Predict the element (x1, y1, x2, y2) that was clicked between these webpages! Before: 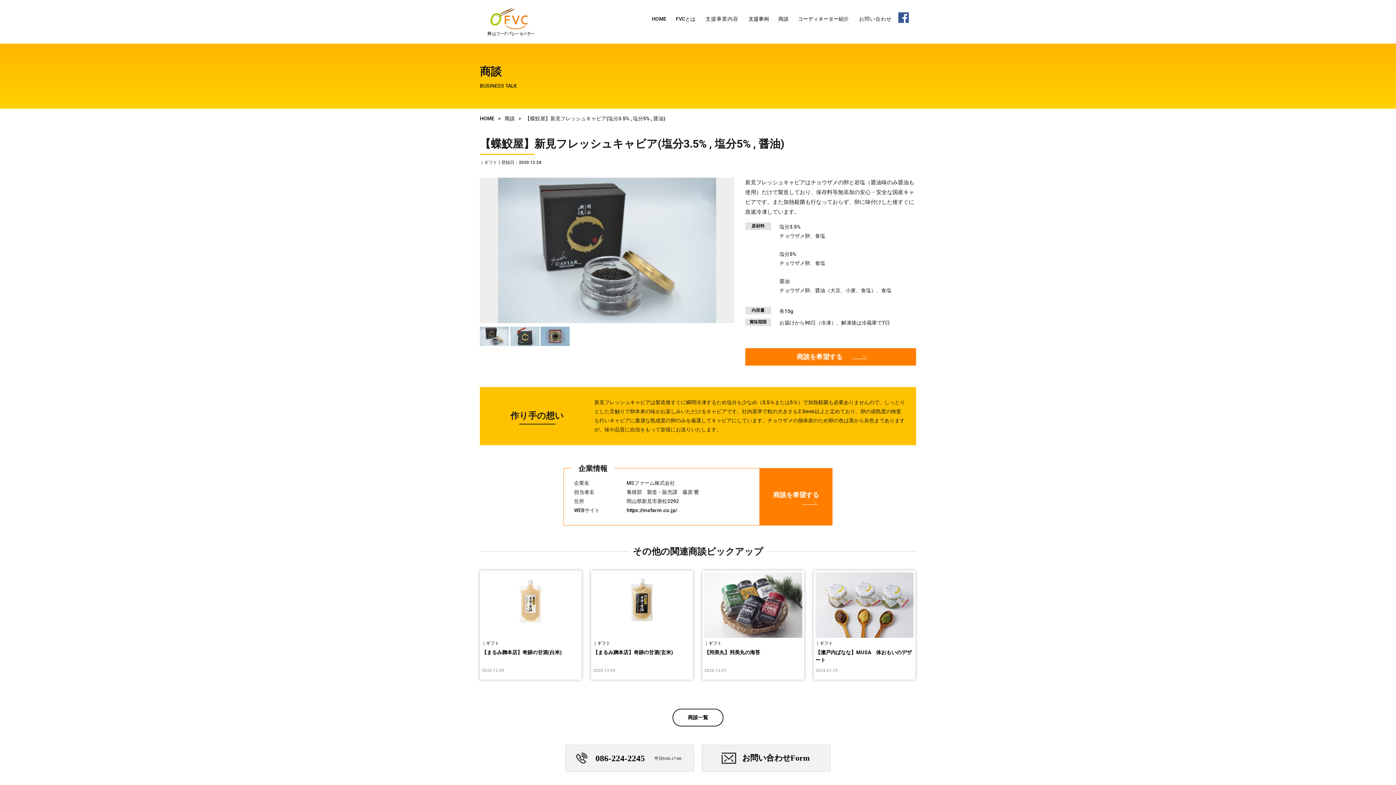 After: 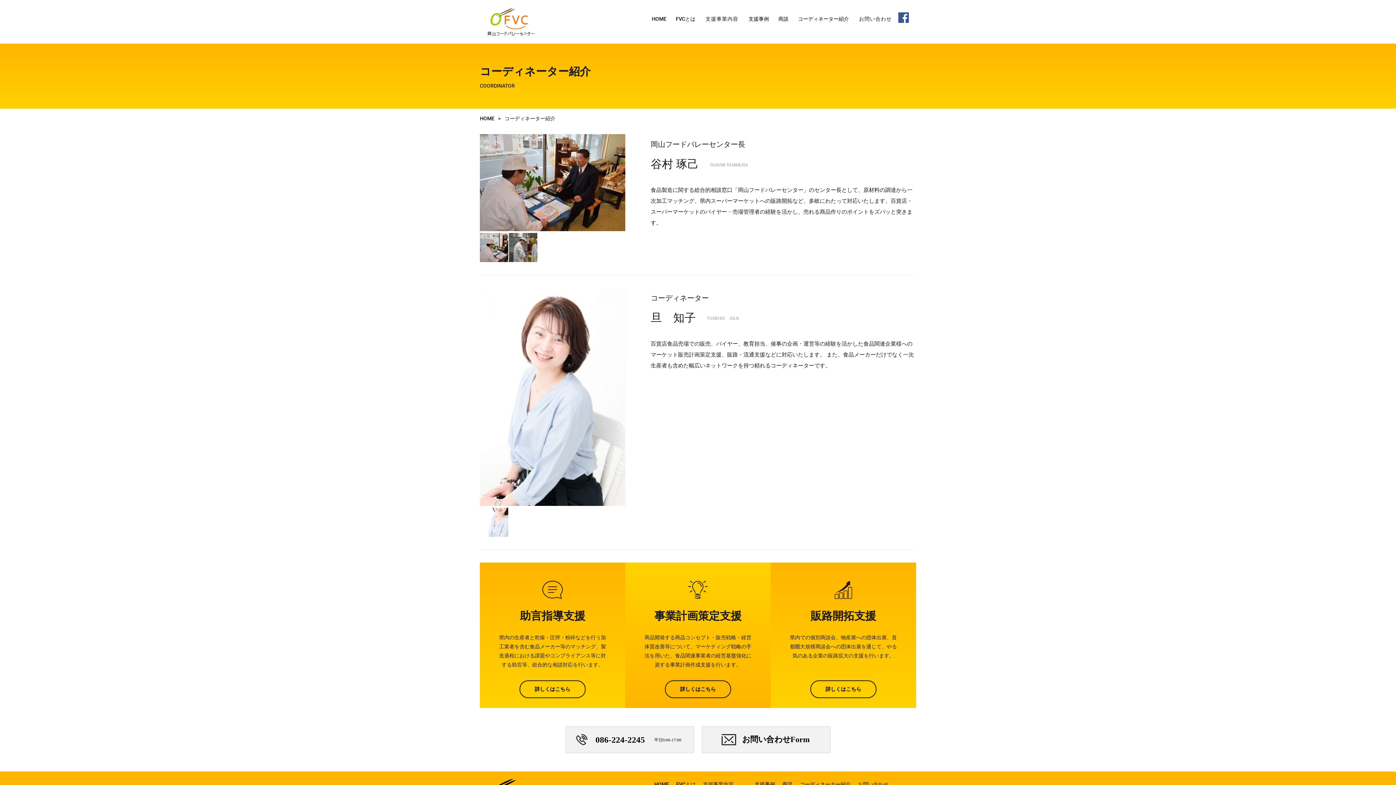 Action: label: コーディネーター紹介 bbox: (793, 10, 853, 27)